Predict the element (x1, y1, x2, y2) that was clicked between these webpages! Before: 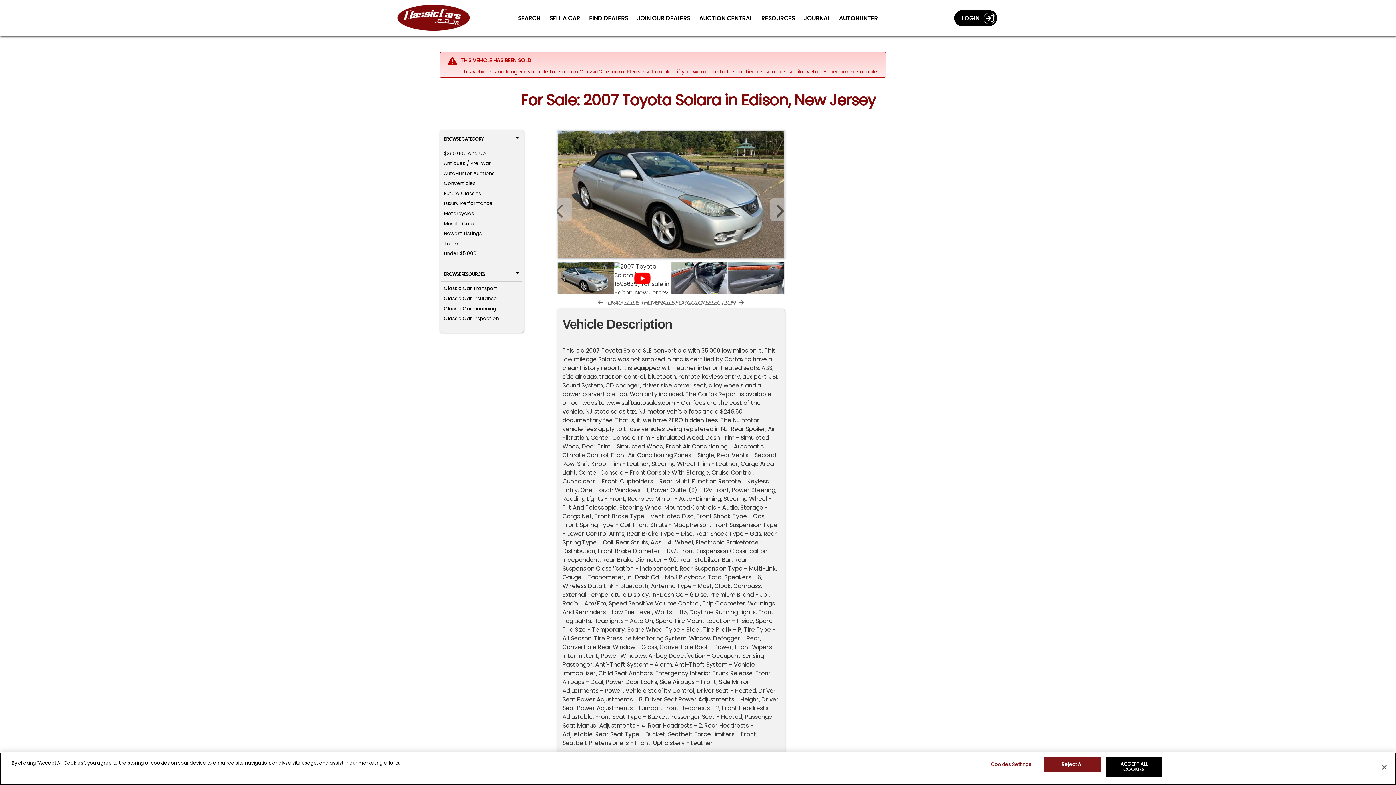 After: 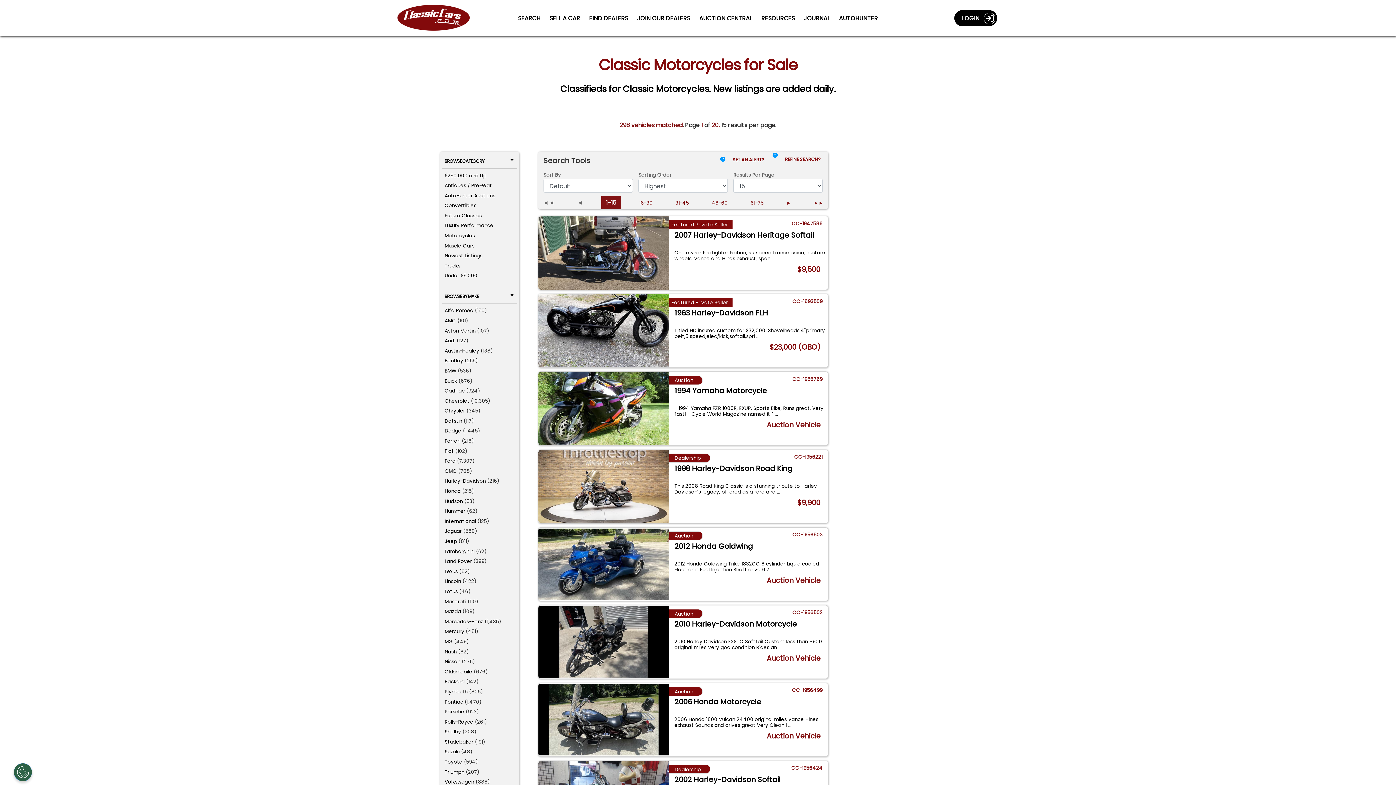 Action: label: Motorcycles bbox: (443, 210, 474, 217)